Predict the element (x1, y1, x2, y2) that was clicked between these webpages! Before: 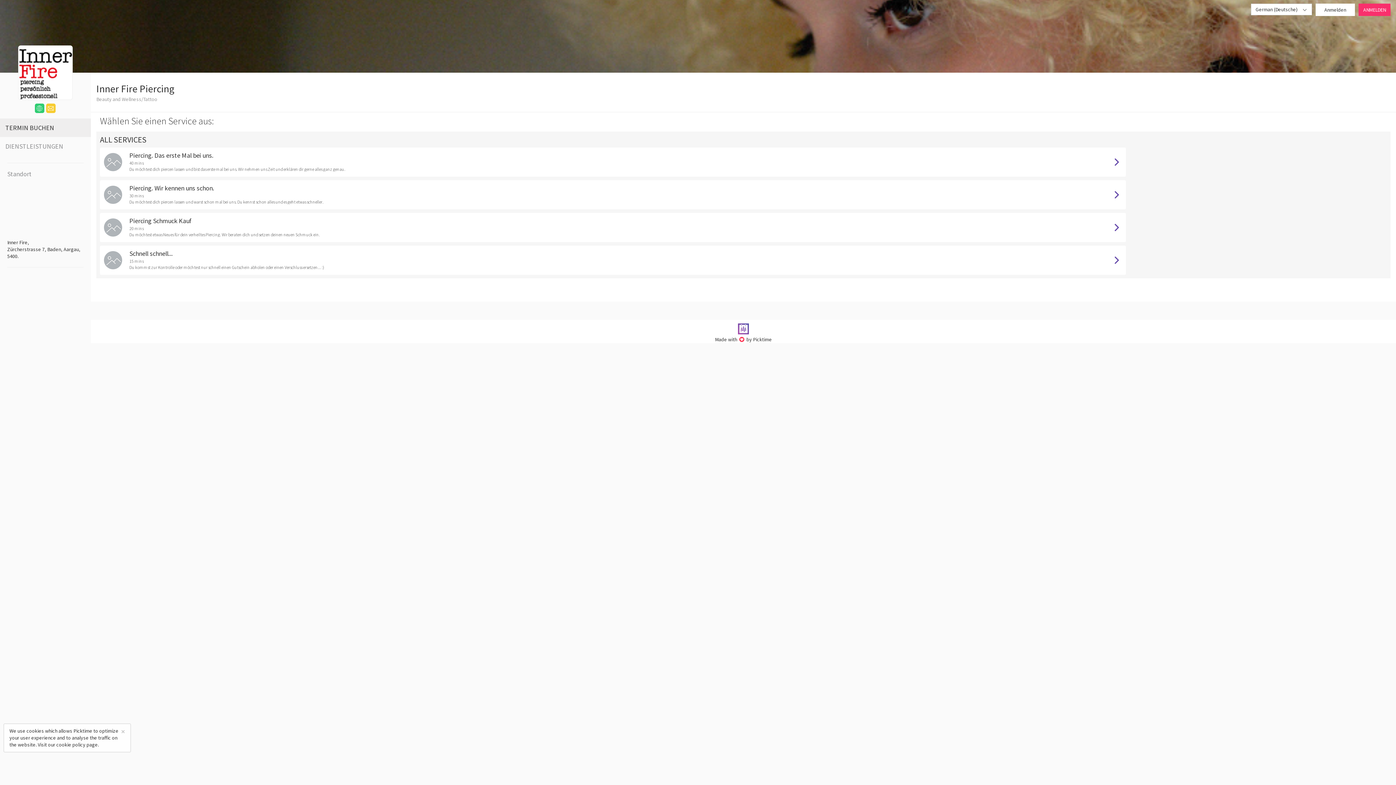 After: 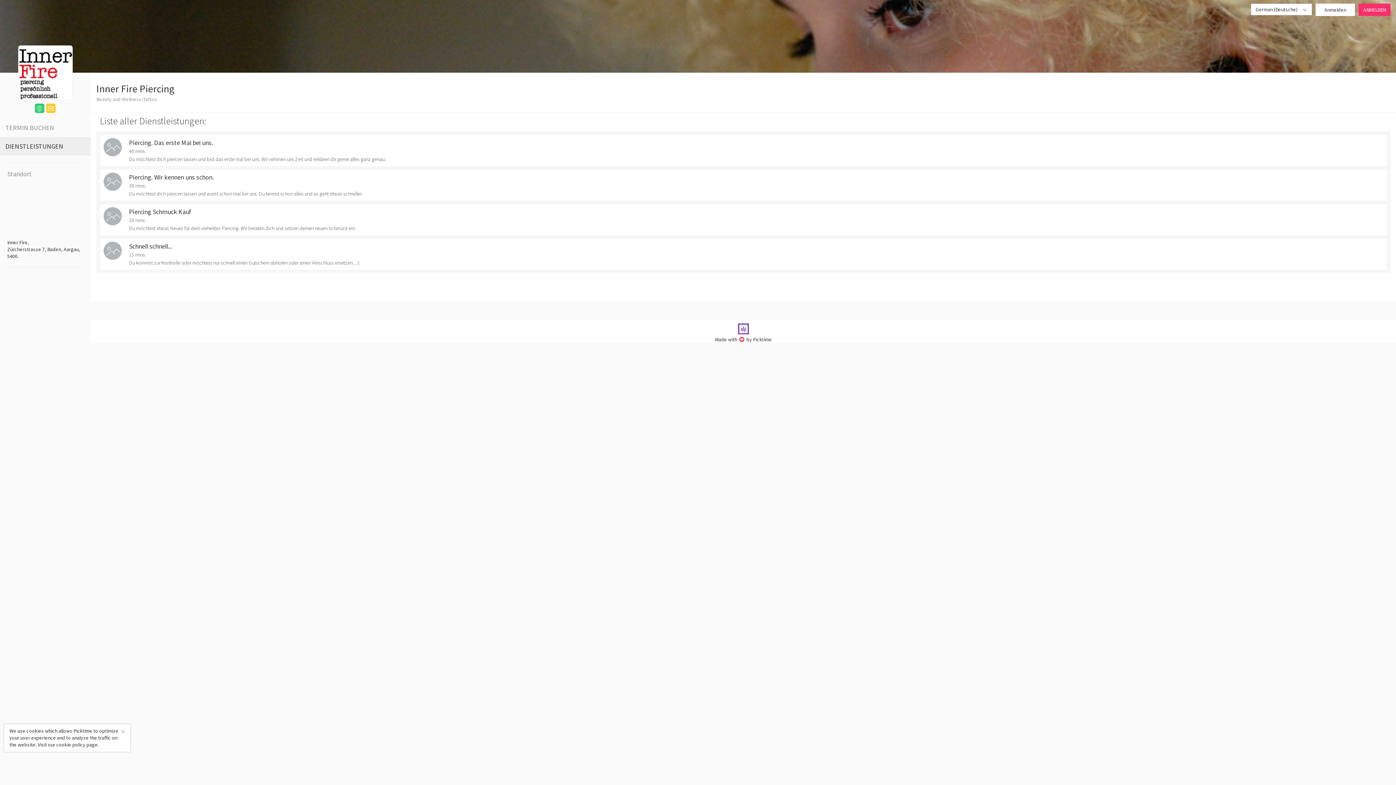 Action: bbox: (0, 137, 90, 155) label: DIENSTLEISTUNGEN